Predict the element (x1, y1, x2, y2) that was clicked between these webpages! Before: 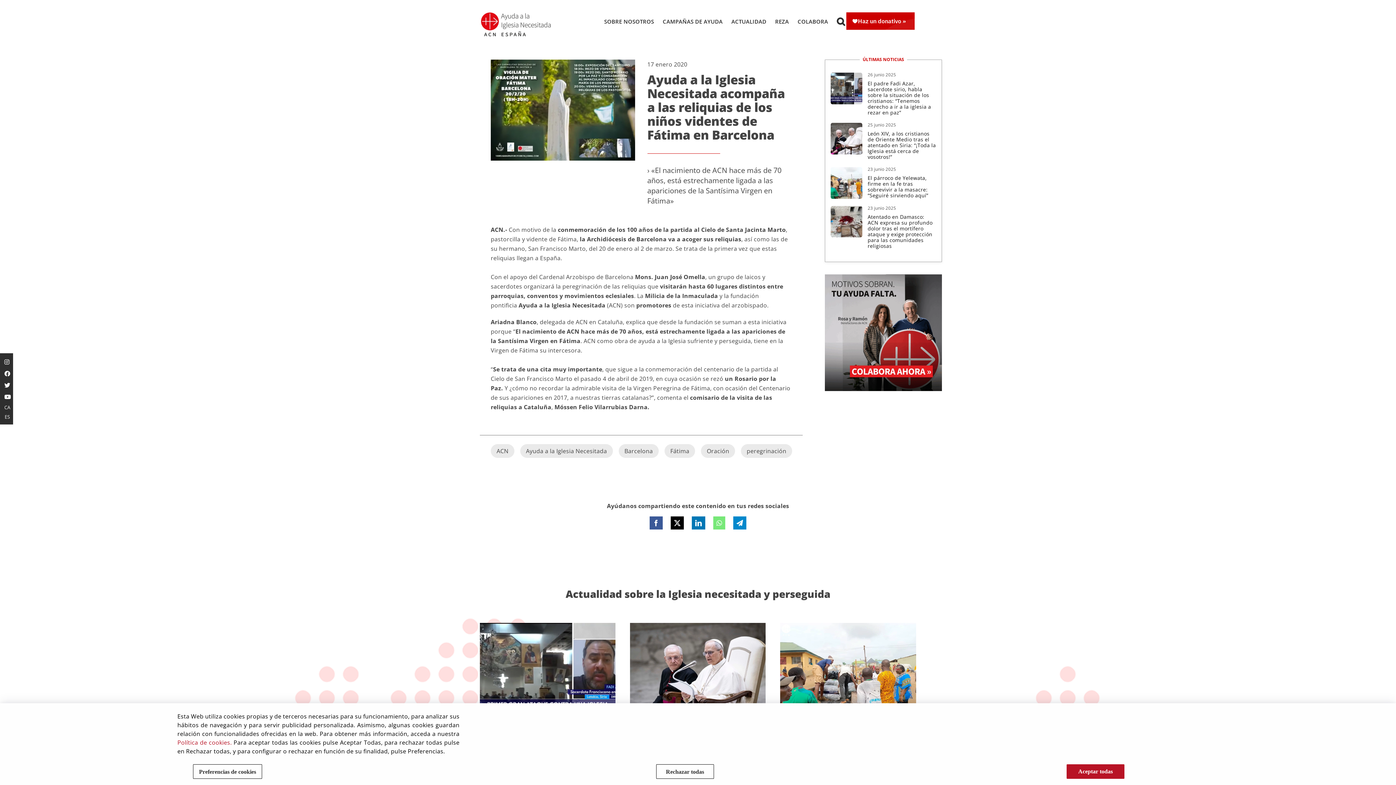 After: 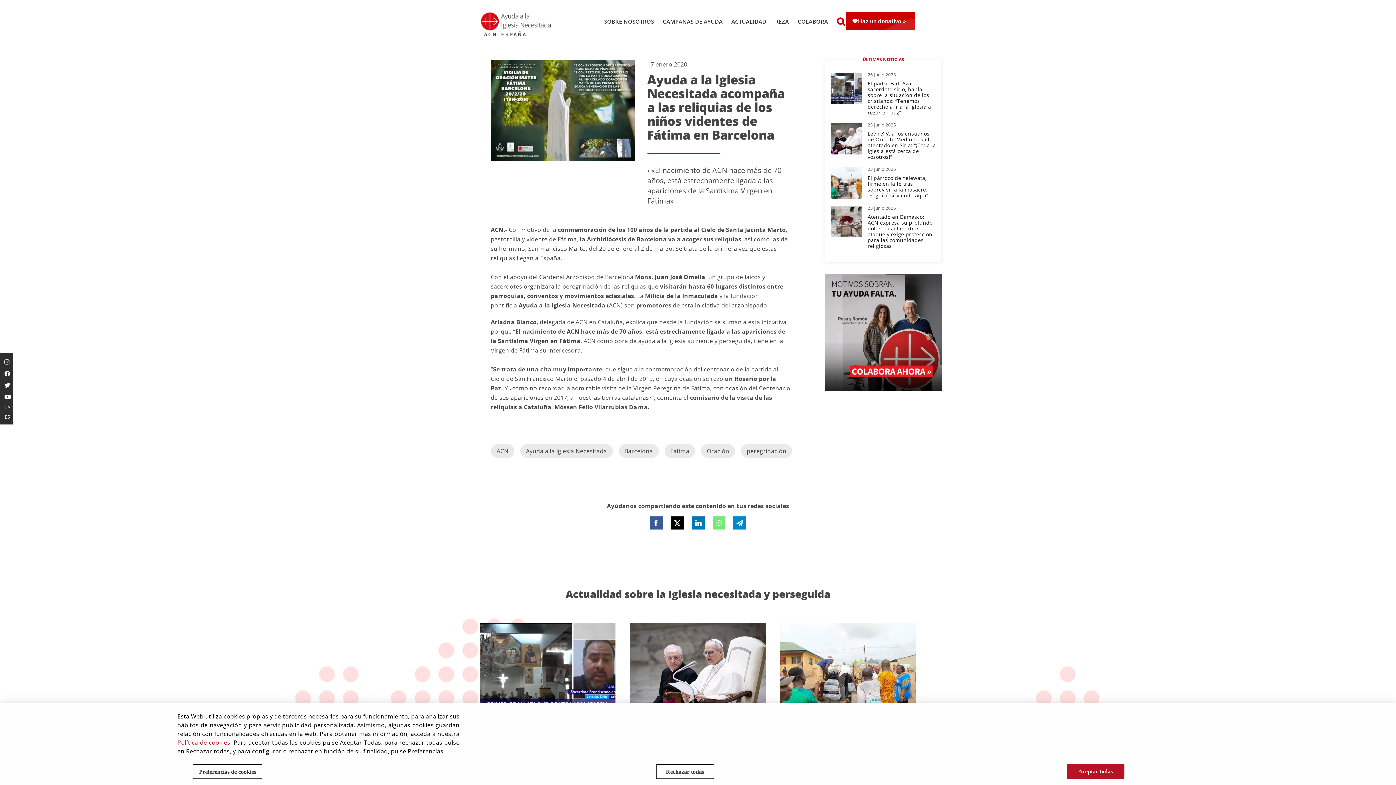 Action: label: Buscar bbox: (837, 10, 845, 32)